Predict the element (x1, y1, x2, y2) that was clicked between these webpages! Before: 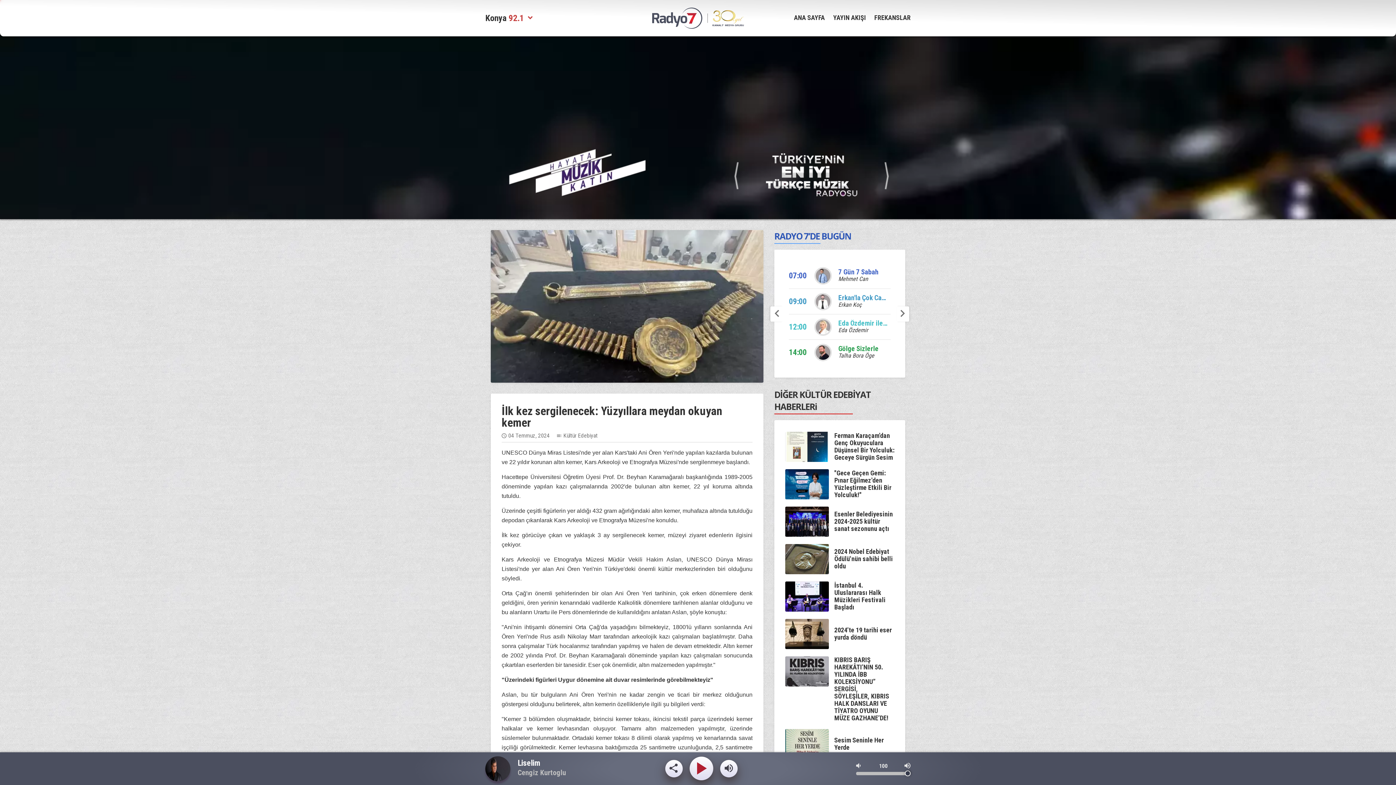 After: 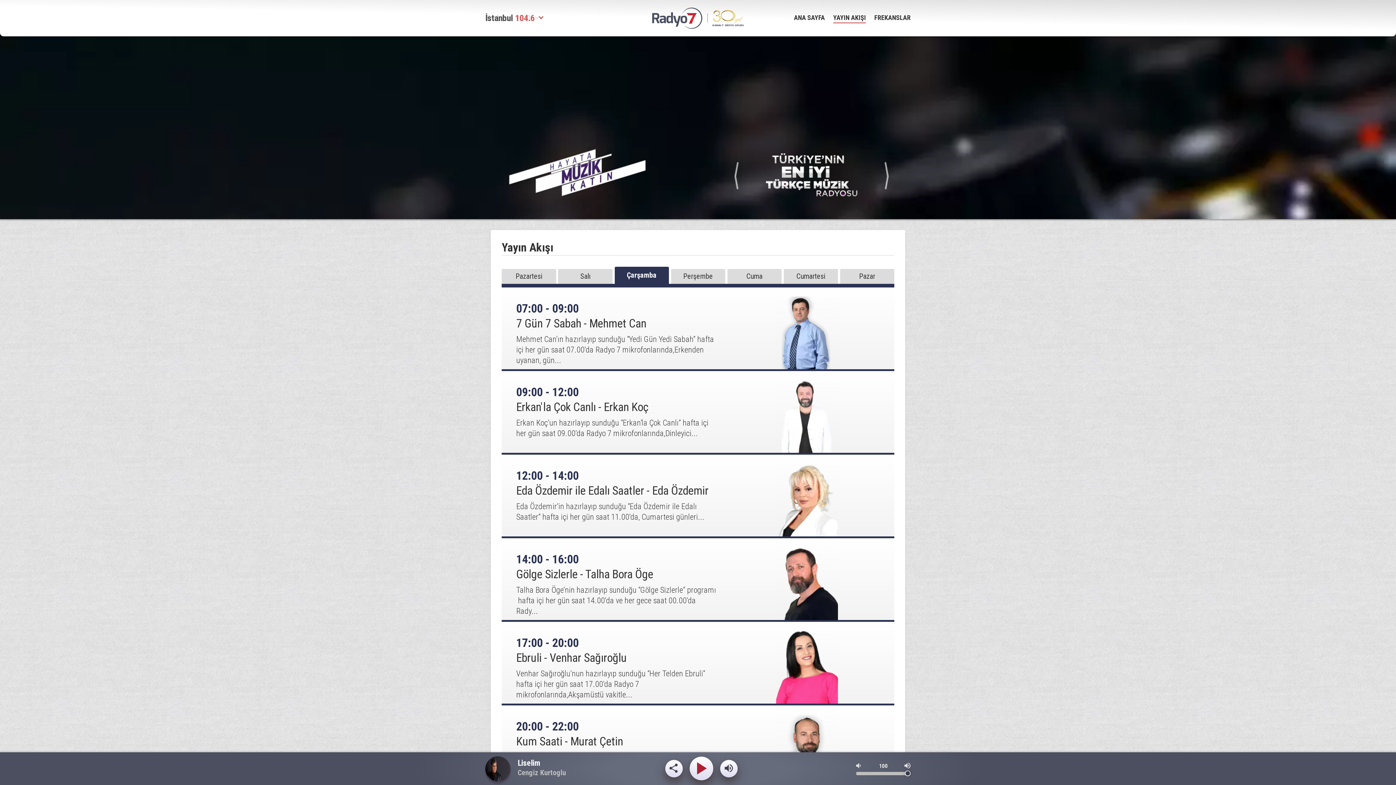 Action: label: RADYO 7’DE BUGÜN bbox: (774, 230, 851, 242)